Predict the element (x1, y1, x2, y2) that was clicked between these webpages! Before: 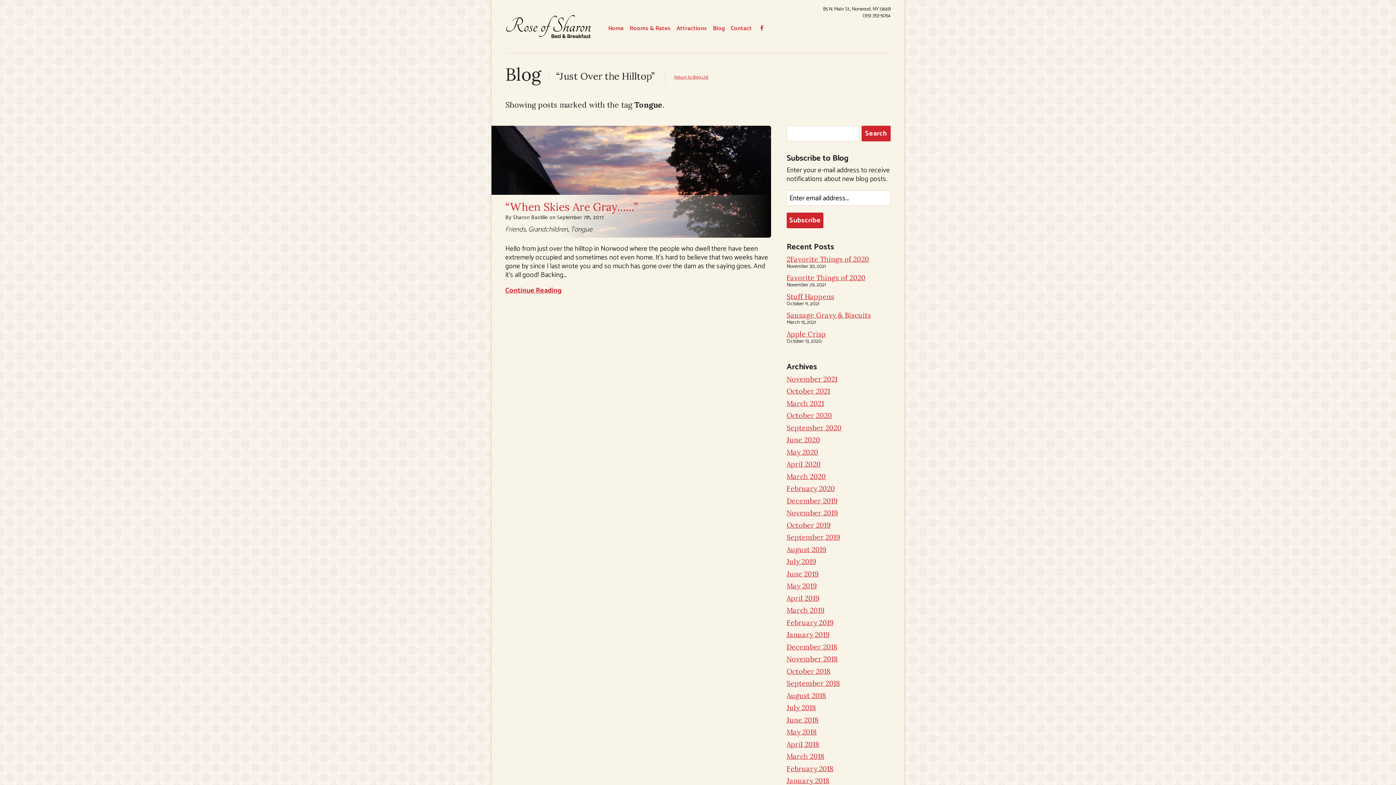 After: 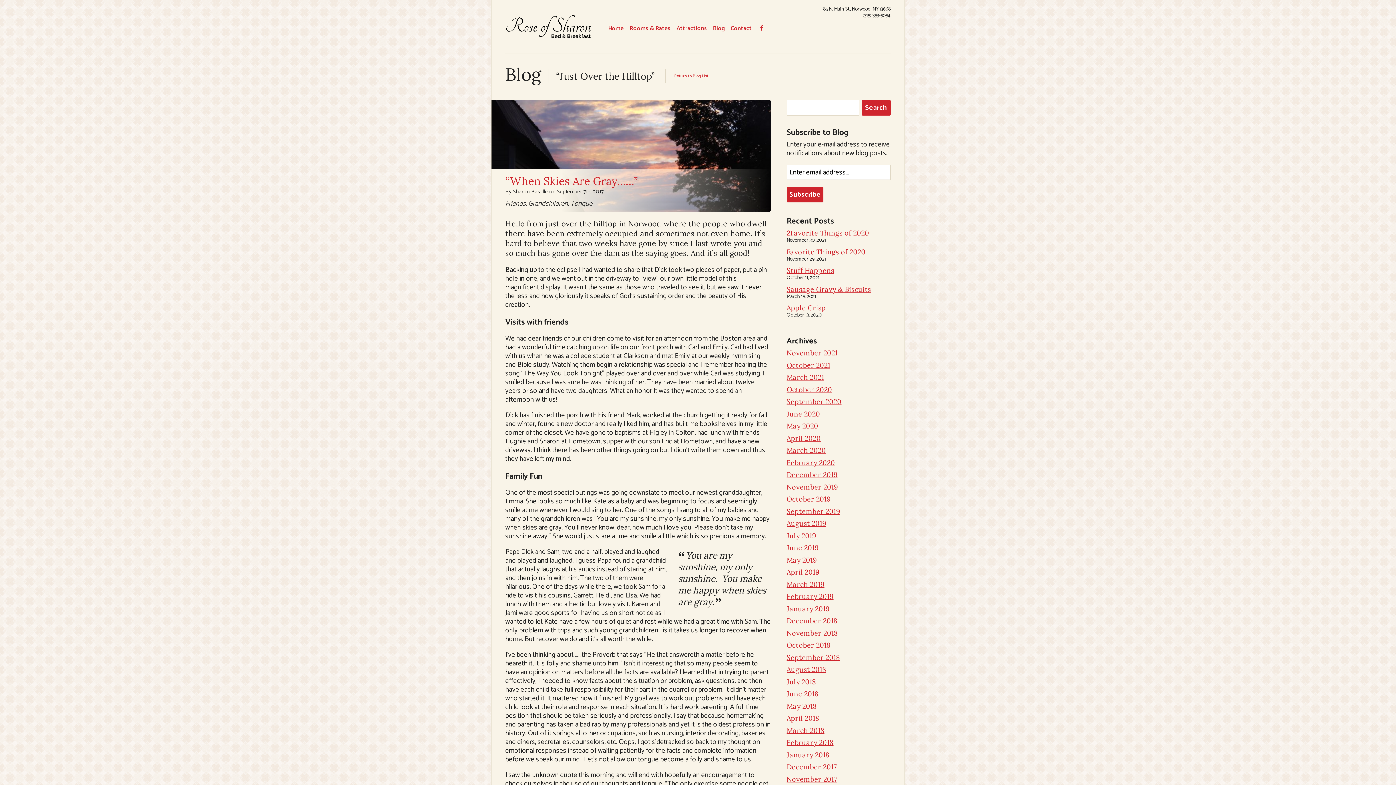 Action: label: Continue Reading bbox: (505, 286, 561, 295)